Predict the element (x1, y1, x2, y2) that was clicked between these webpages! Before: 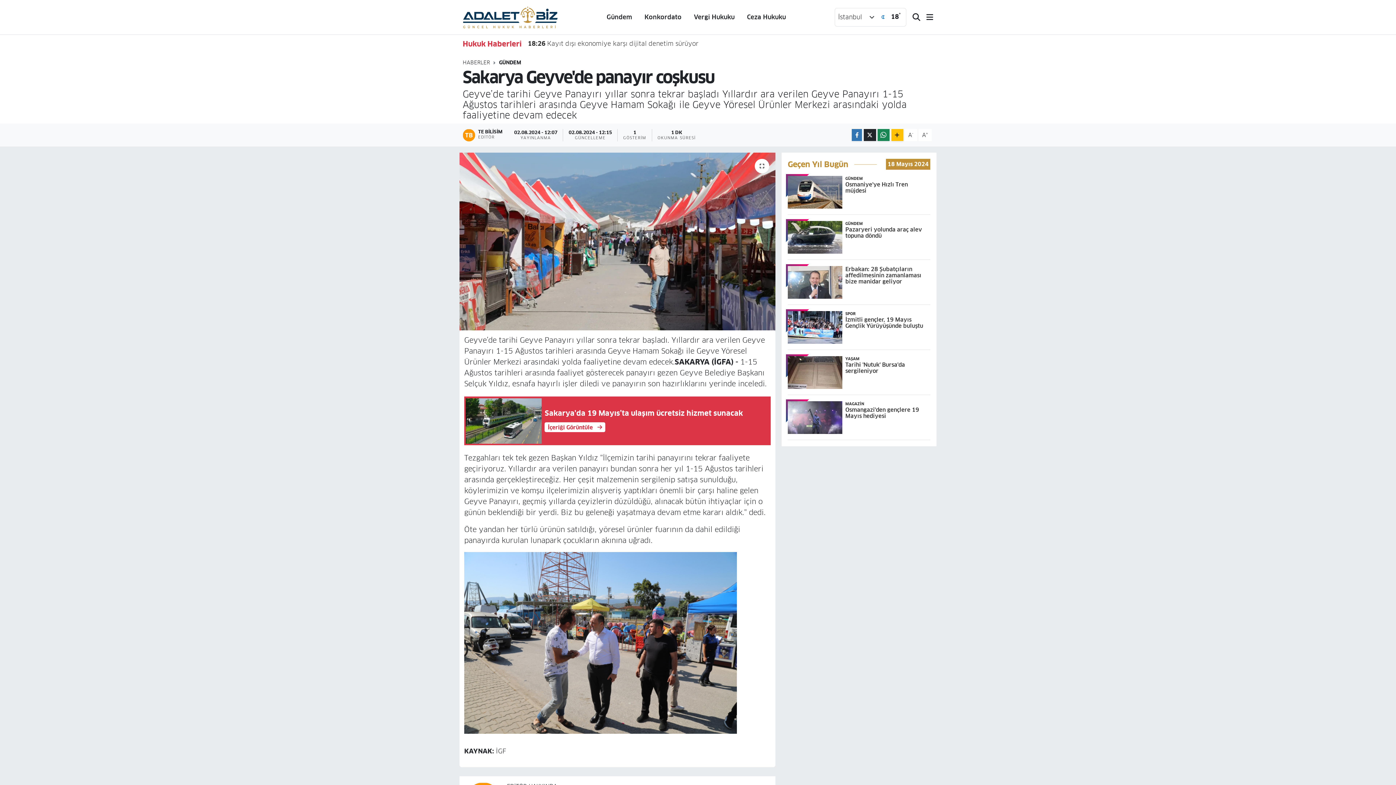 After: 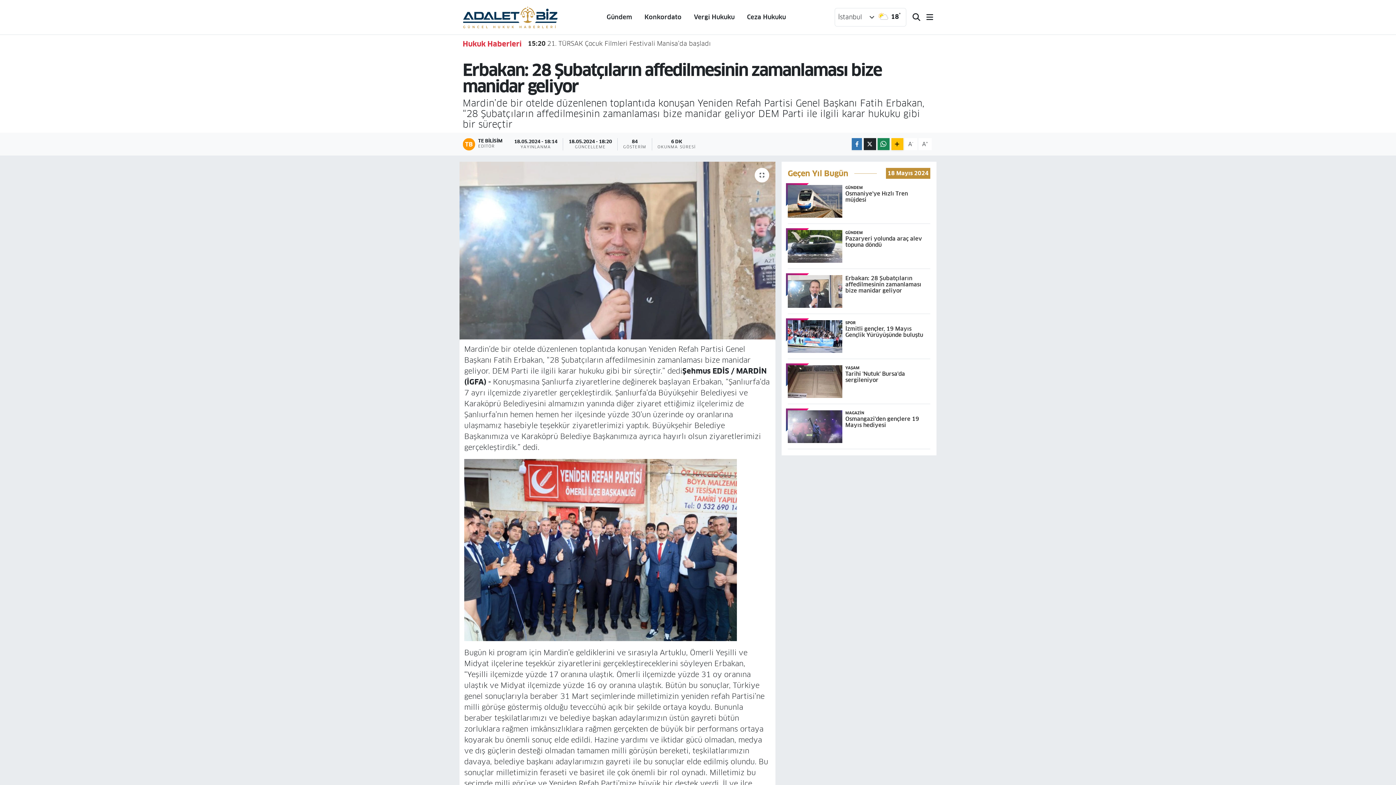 Action: bbox: (787, 266, 930, 305) label: Erbakan: 28 Şubatçıların affedilmesinin zamanlaması bize manidar geliyor